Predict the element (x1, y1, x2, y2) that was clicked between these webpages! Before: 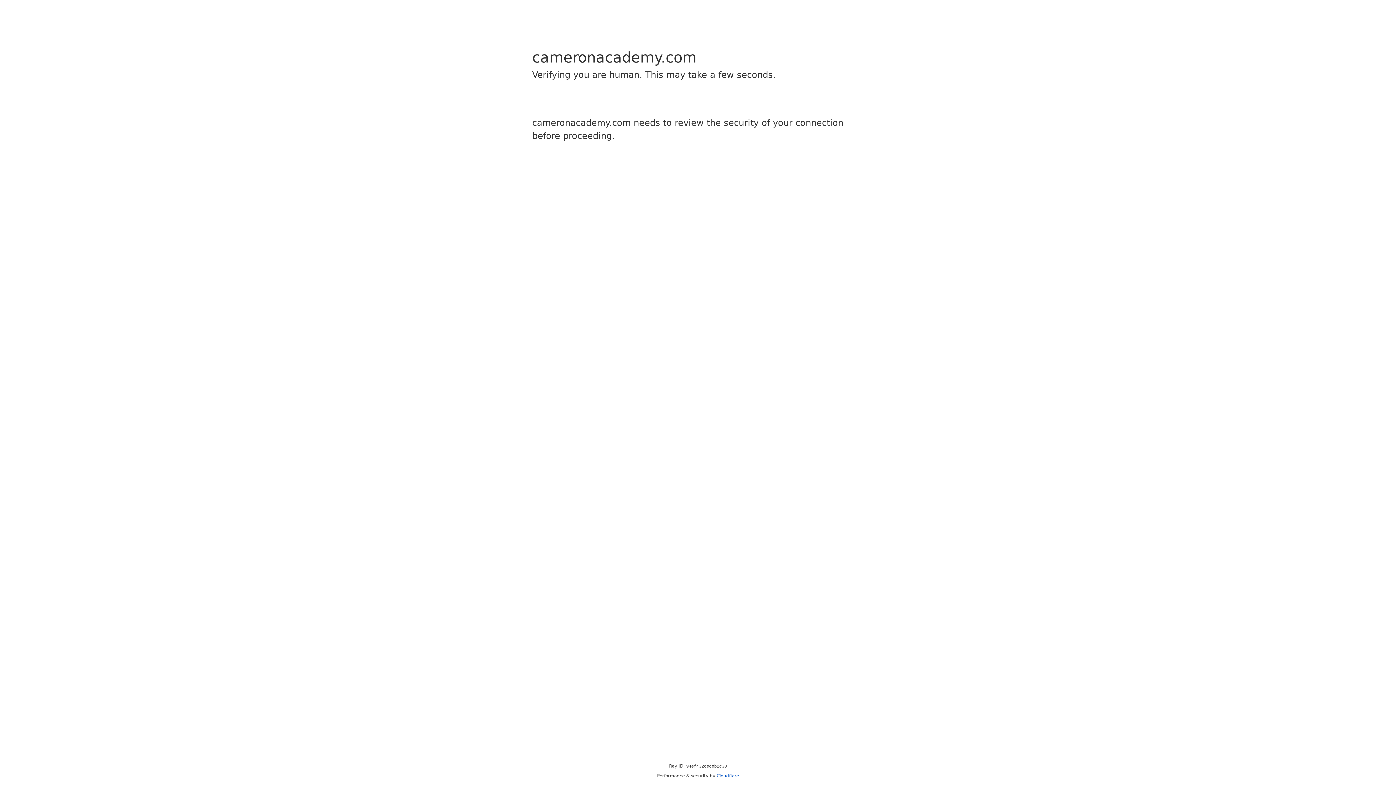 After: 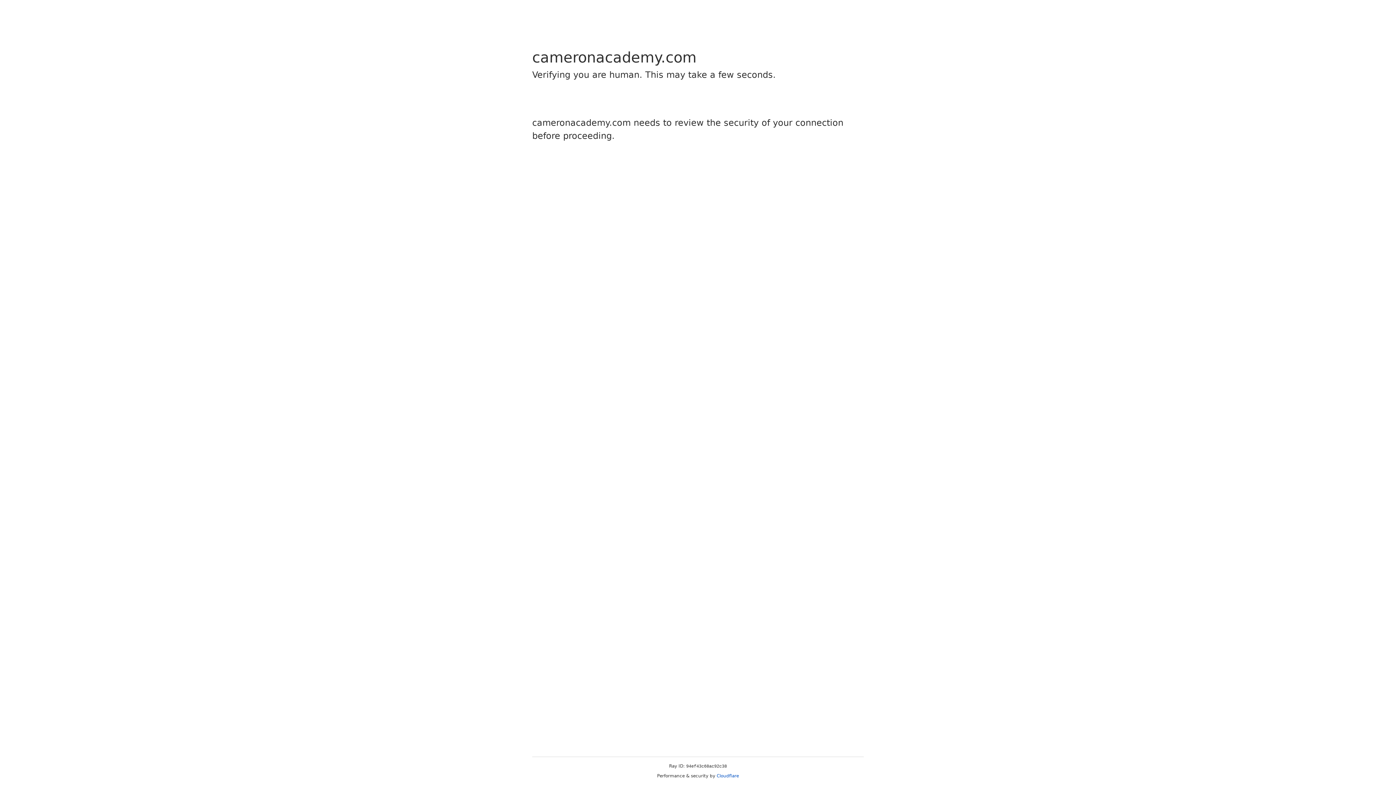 Action: label: Cloudflare bbox: (716, 773, 739, 778)